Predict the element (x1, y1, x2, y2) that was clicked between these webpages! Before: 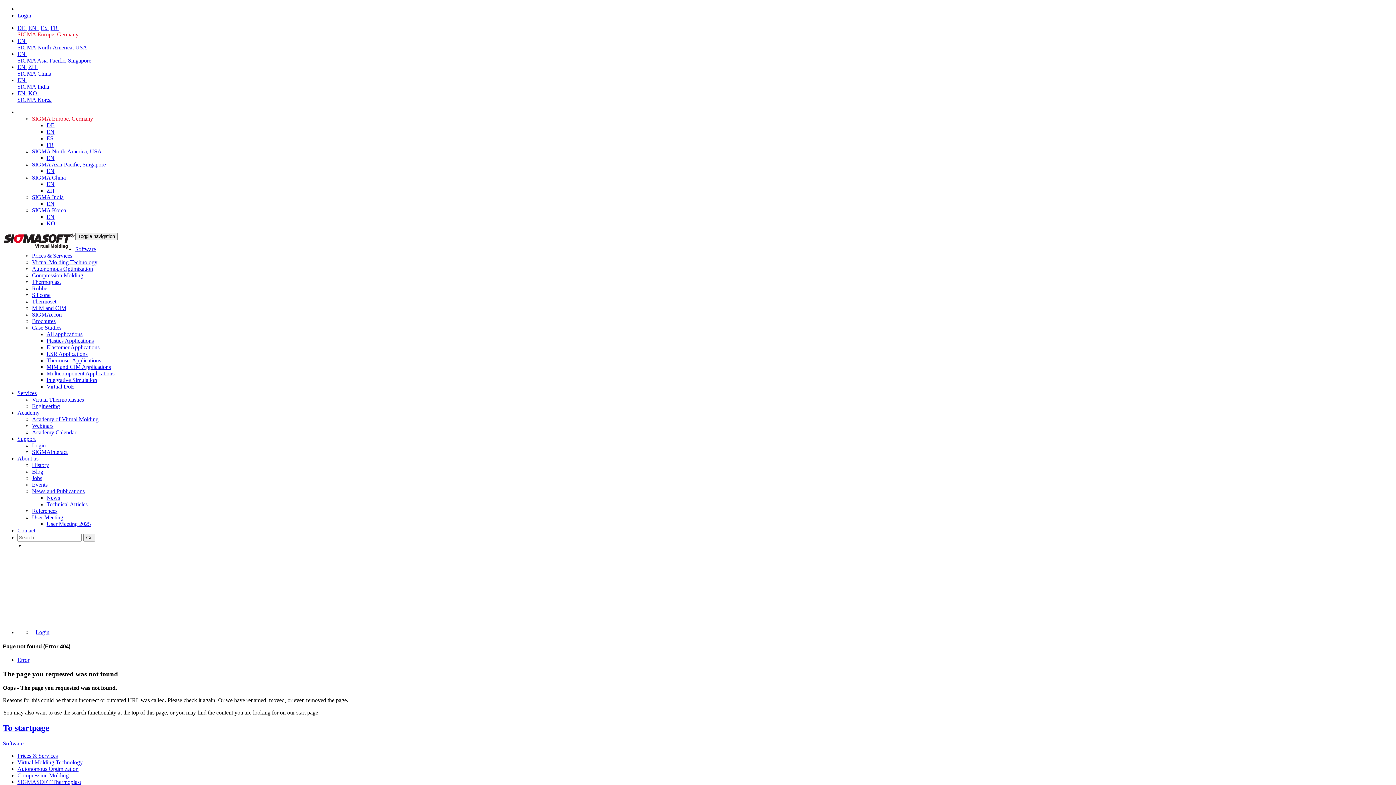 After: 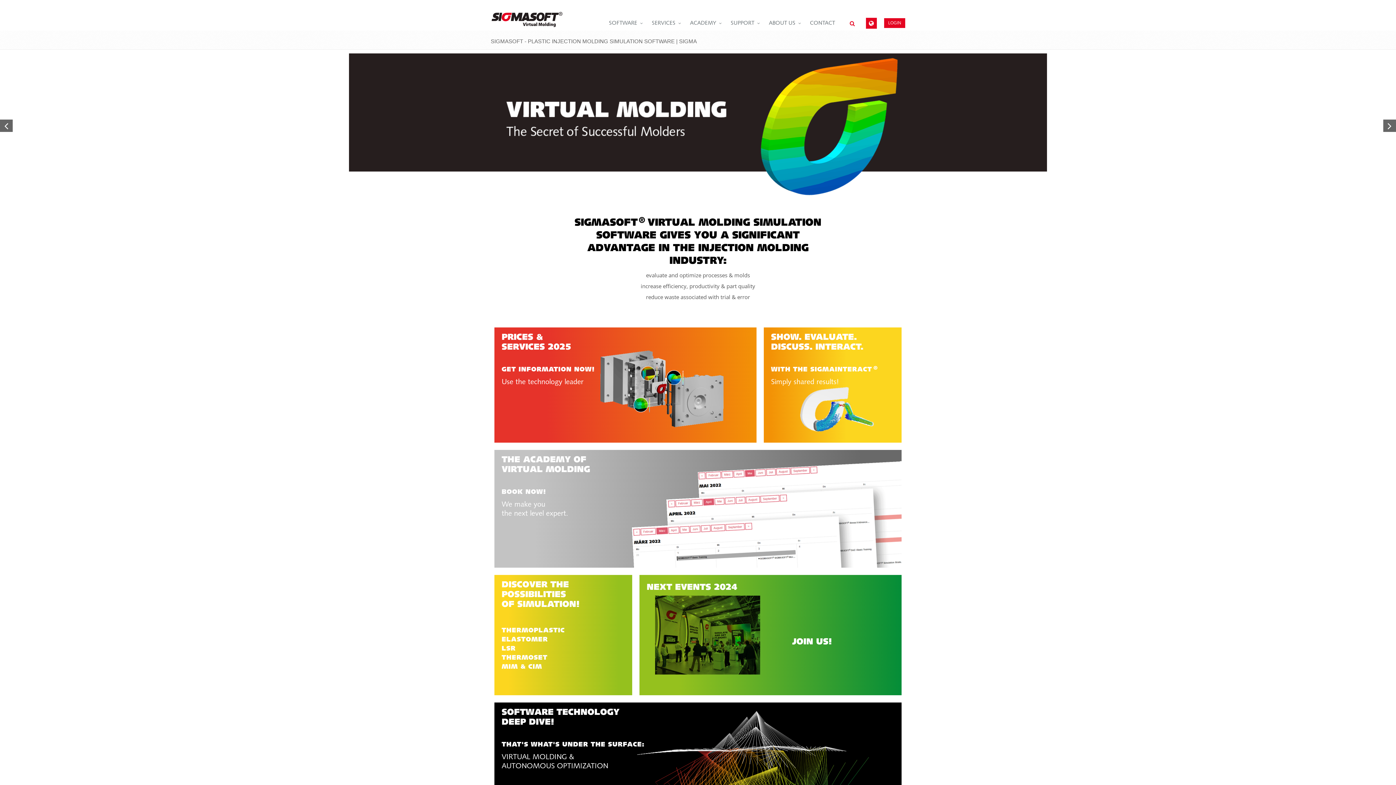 Action: label: EN  bbox: (17, 50, 26, 57)